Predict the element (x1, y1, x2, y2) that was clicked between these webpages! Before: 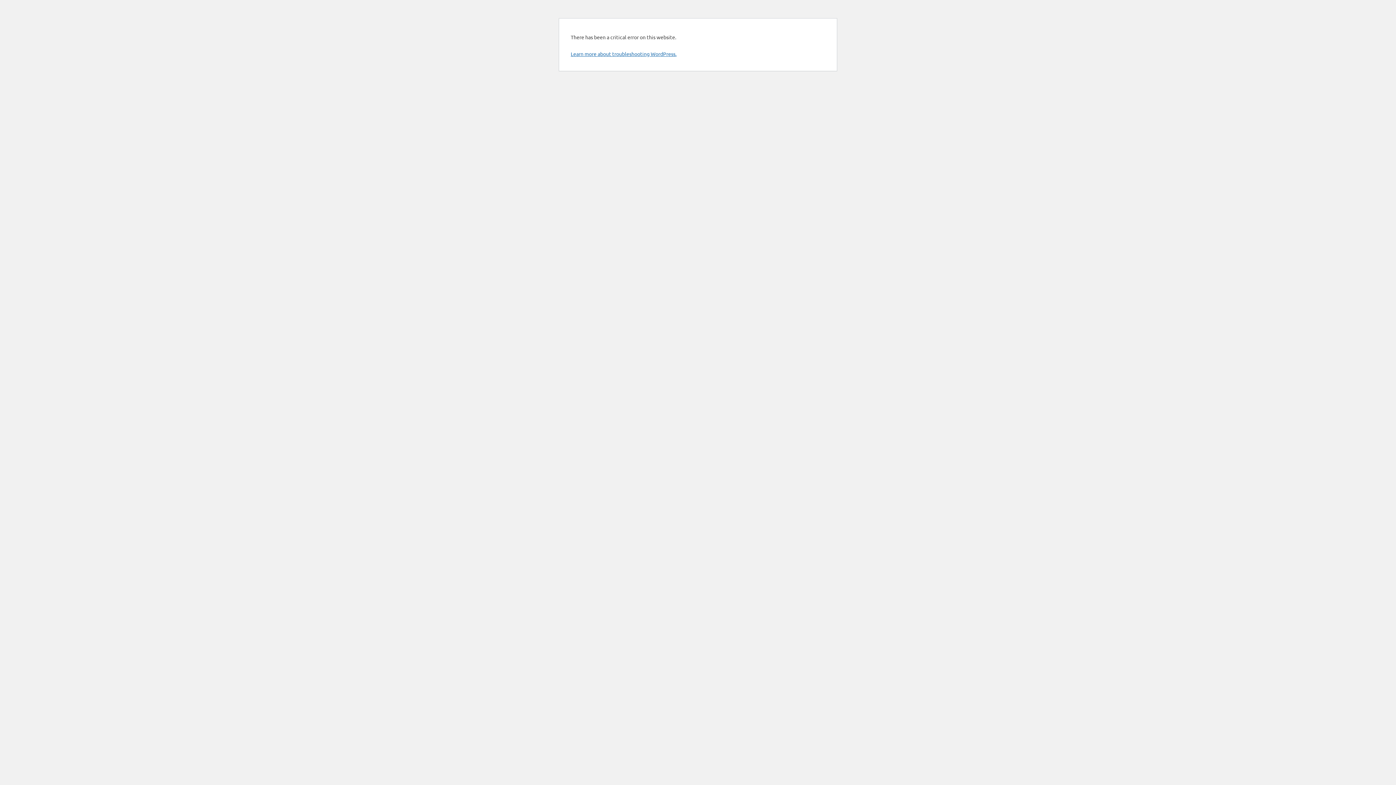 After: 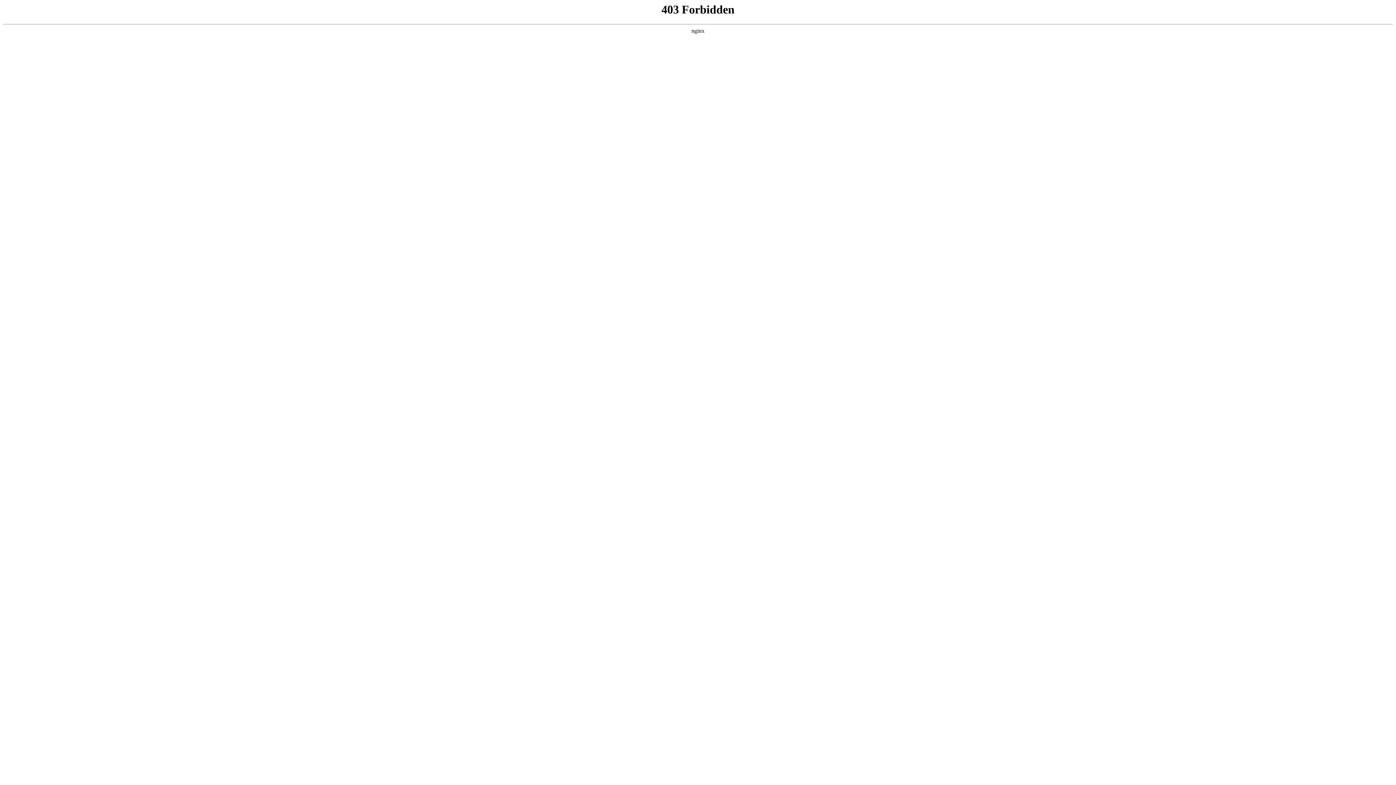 Action: bbox: (570, 50, 676, 57) label: Learn more about troubleshooting WordPress.